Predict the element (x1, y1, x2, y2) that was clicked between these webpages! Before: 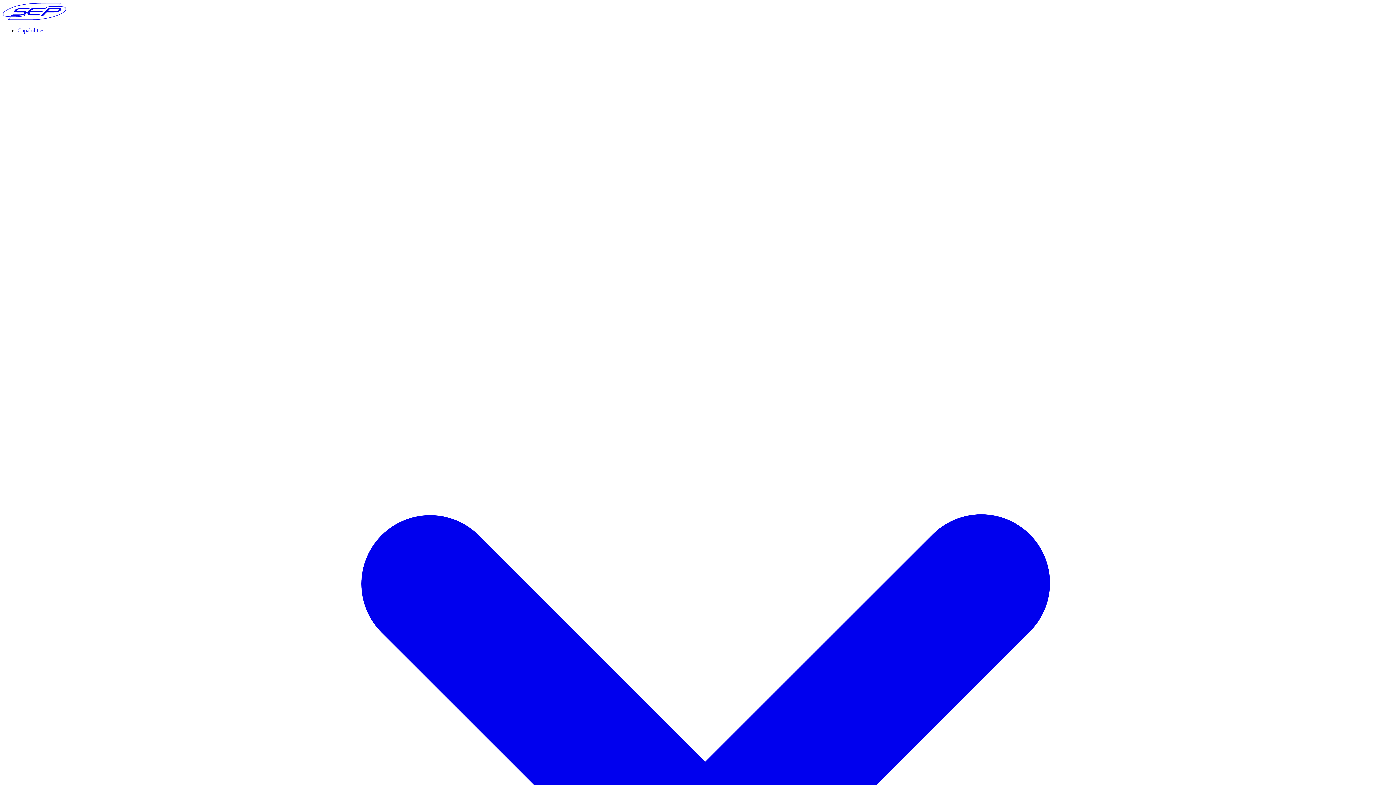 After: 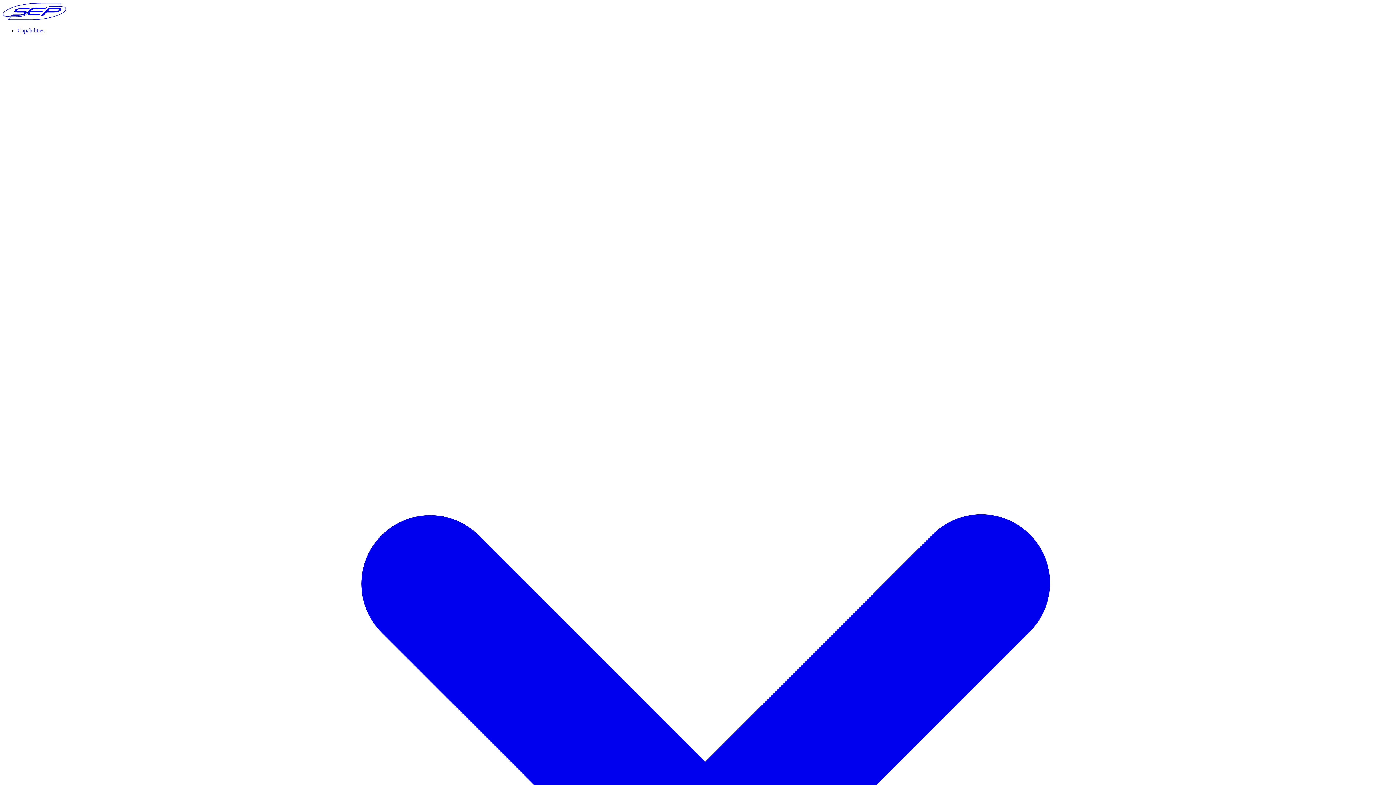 Action: label: Capabilities  bbox: (17, 27, 1393, 1410)